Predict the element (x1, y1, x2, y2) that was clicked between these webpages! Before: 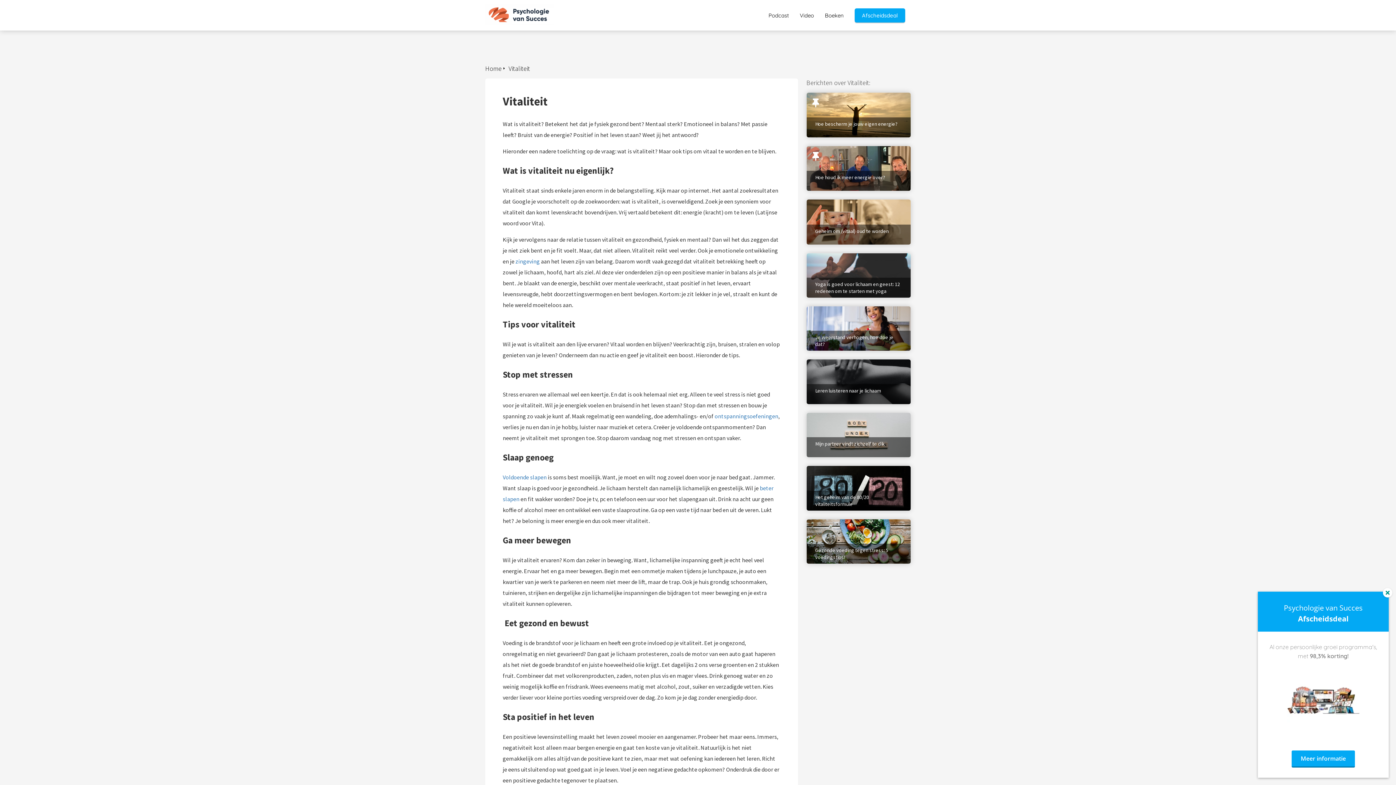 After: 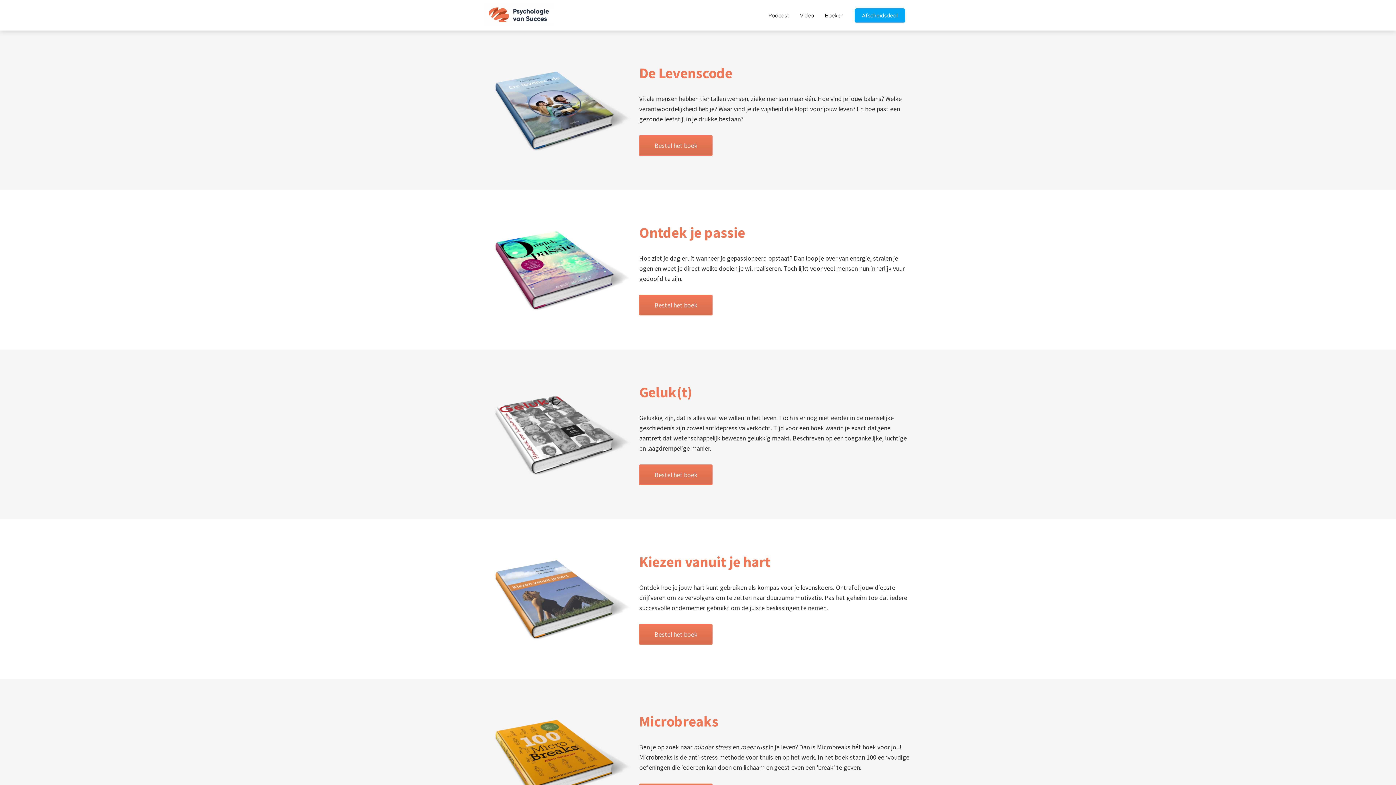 Action: label: Boeken bbox: (819, 11, 849, 18)